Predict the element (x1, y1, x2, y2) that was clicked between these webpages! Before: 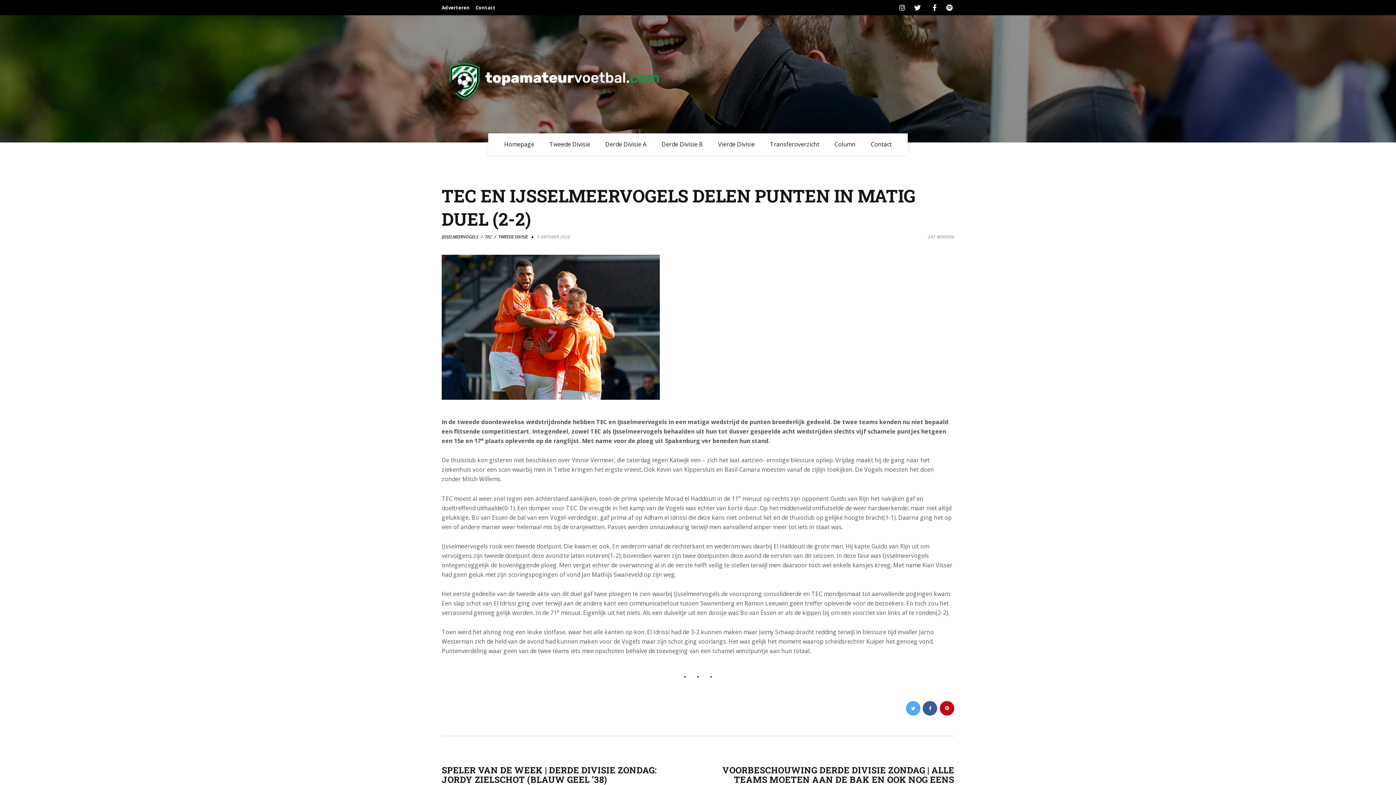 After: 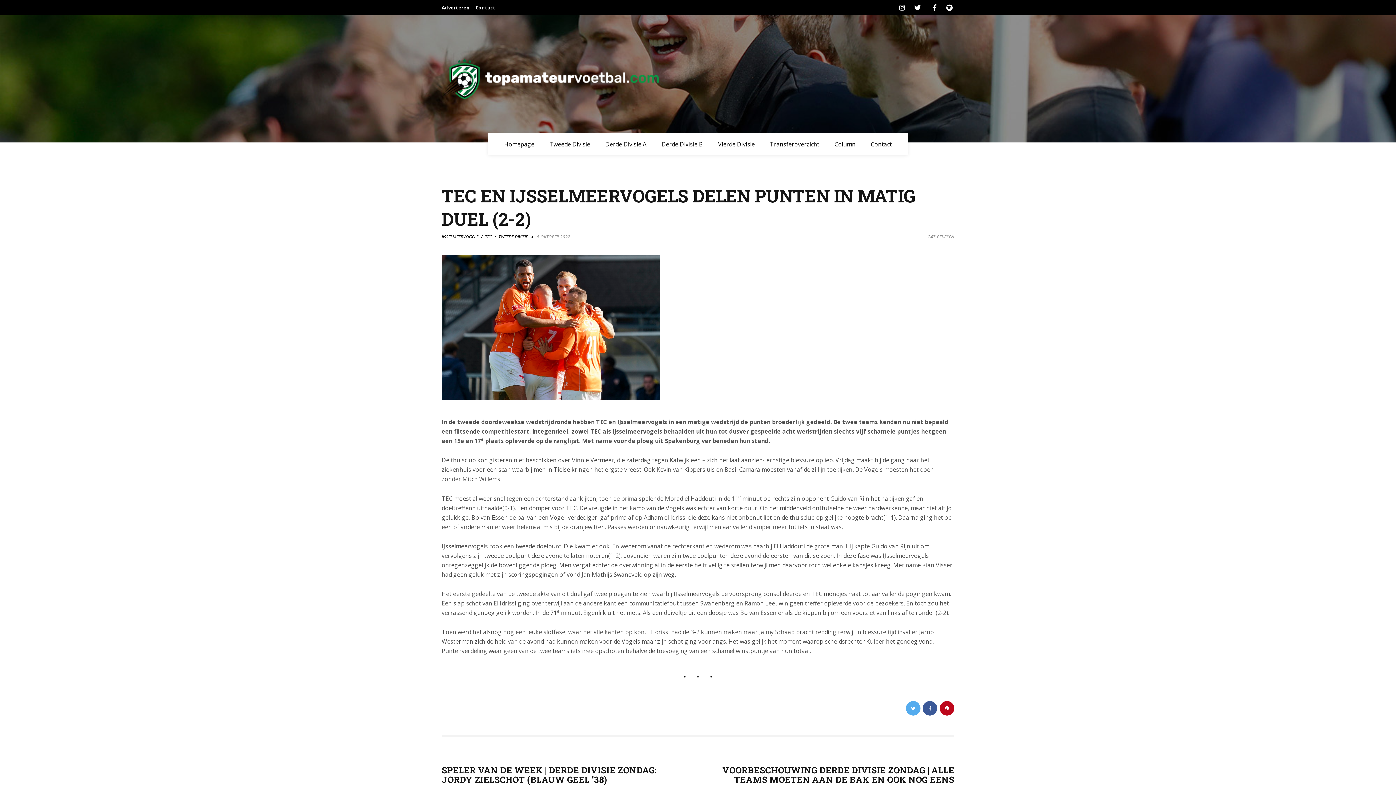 Action: bbox: (897, 4, 907, 10)